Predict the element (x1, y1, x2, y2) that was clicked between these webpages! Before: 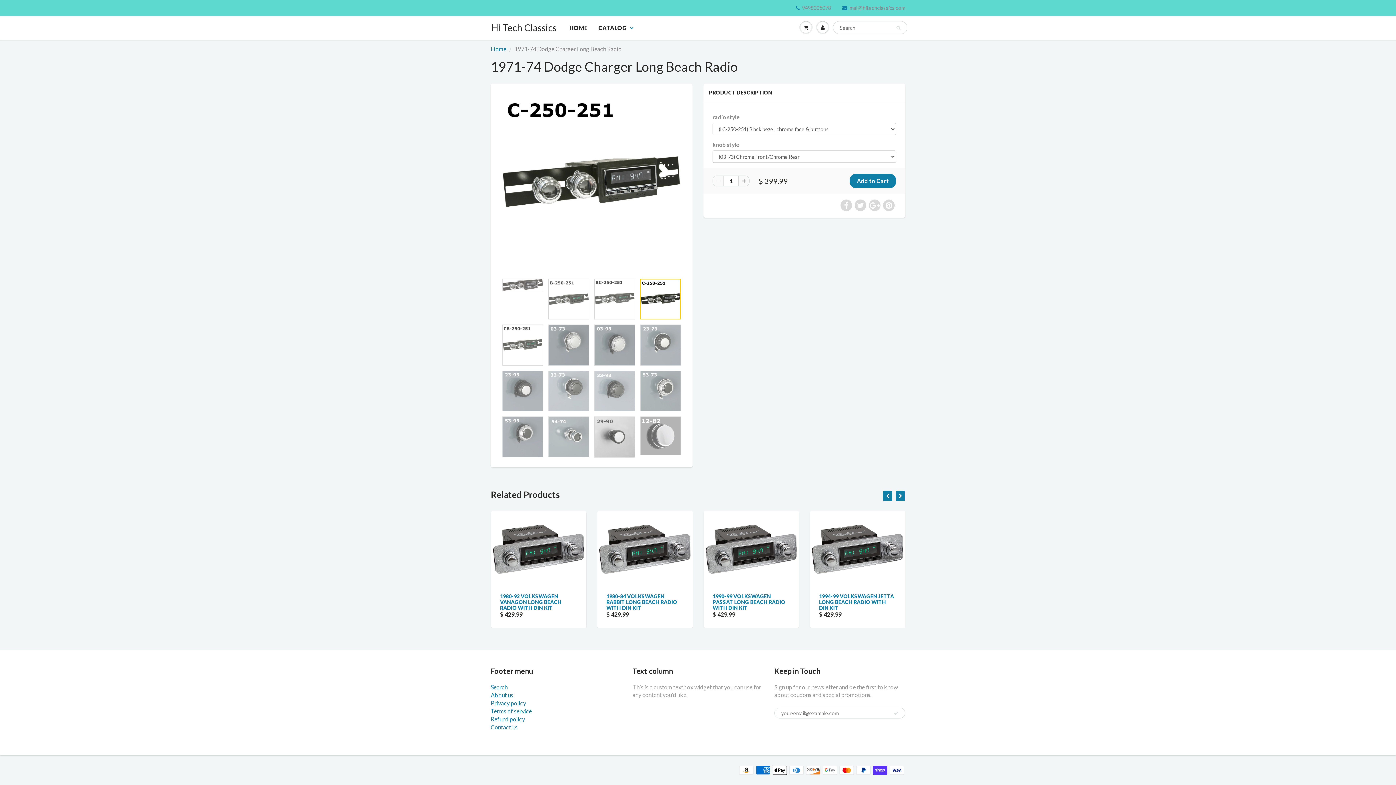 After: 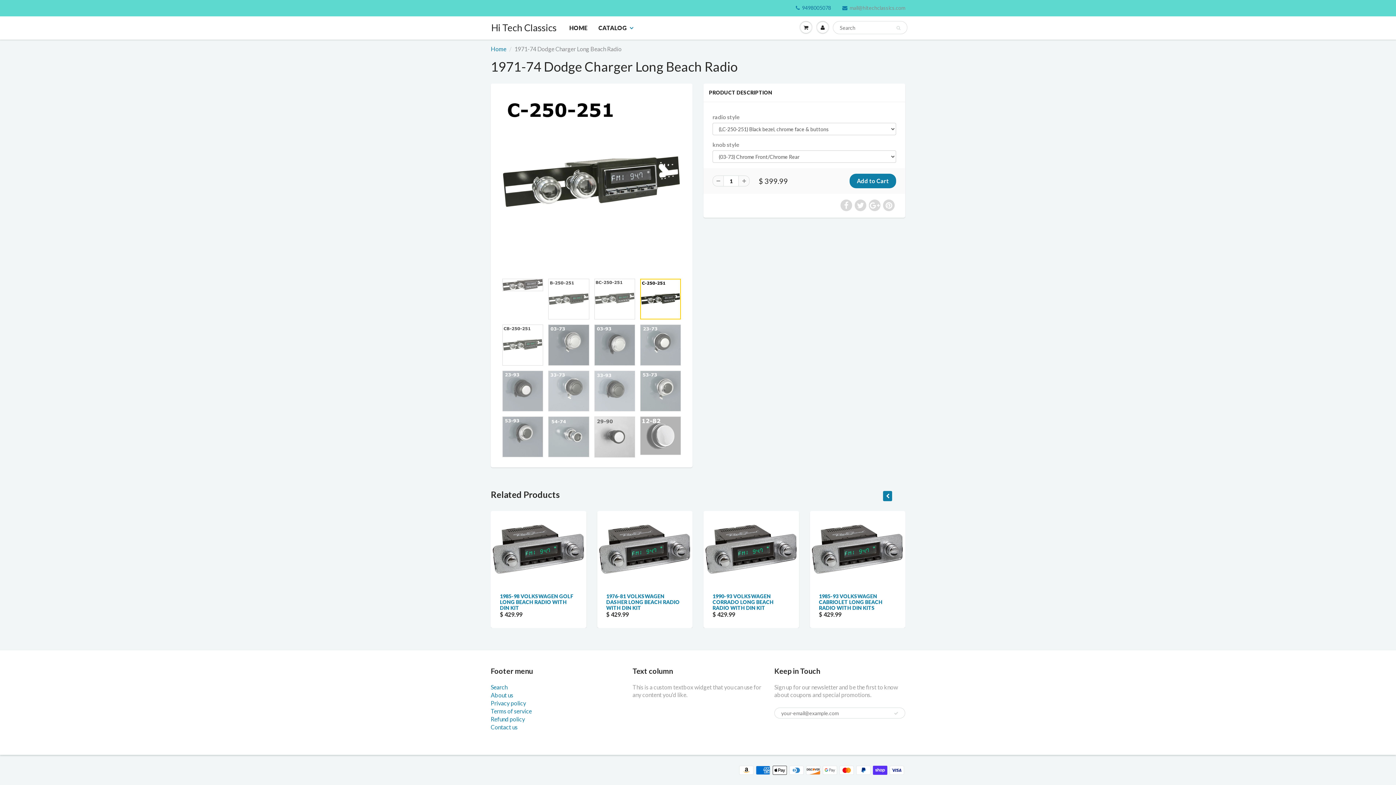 Action: bbox: (796, 4, 831, 11) label: 9498005078